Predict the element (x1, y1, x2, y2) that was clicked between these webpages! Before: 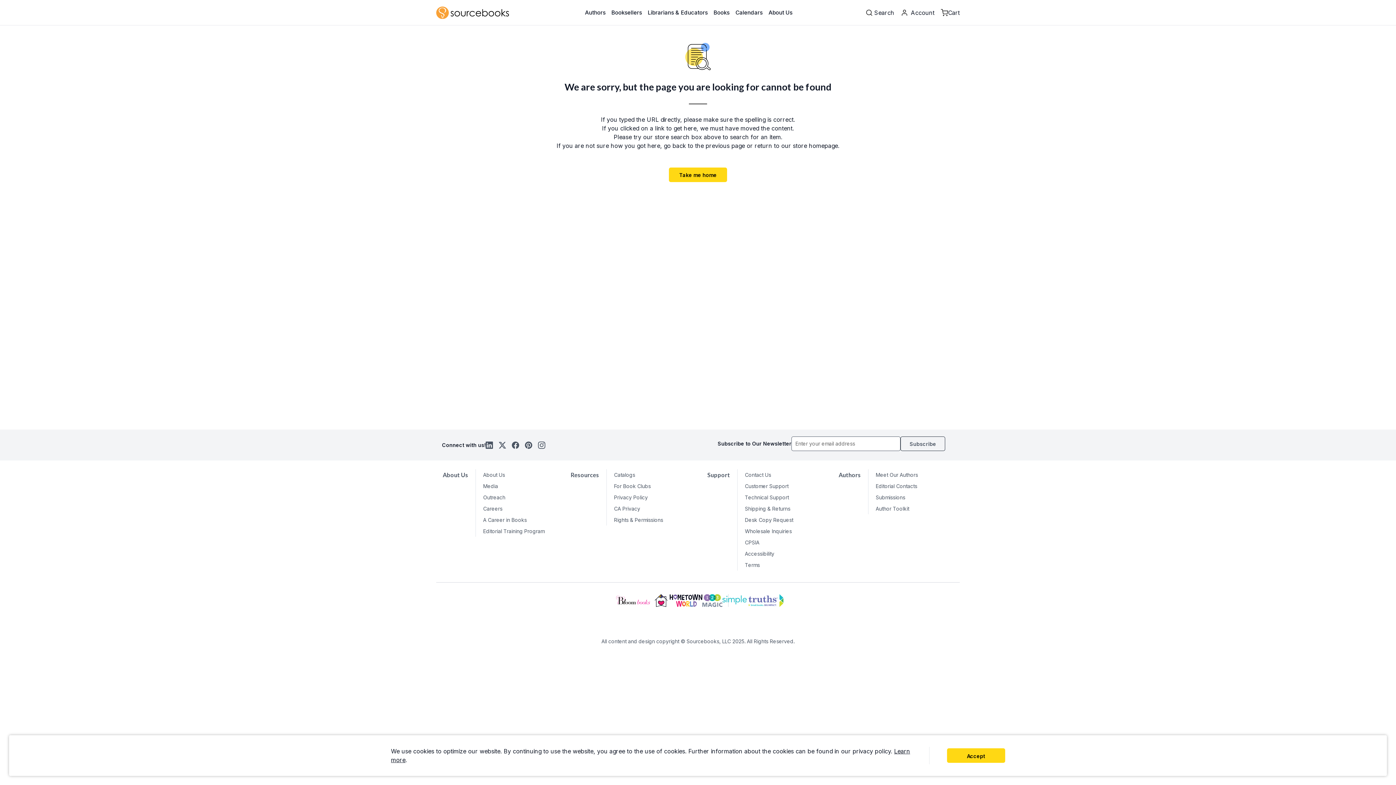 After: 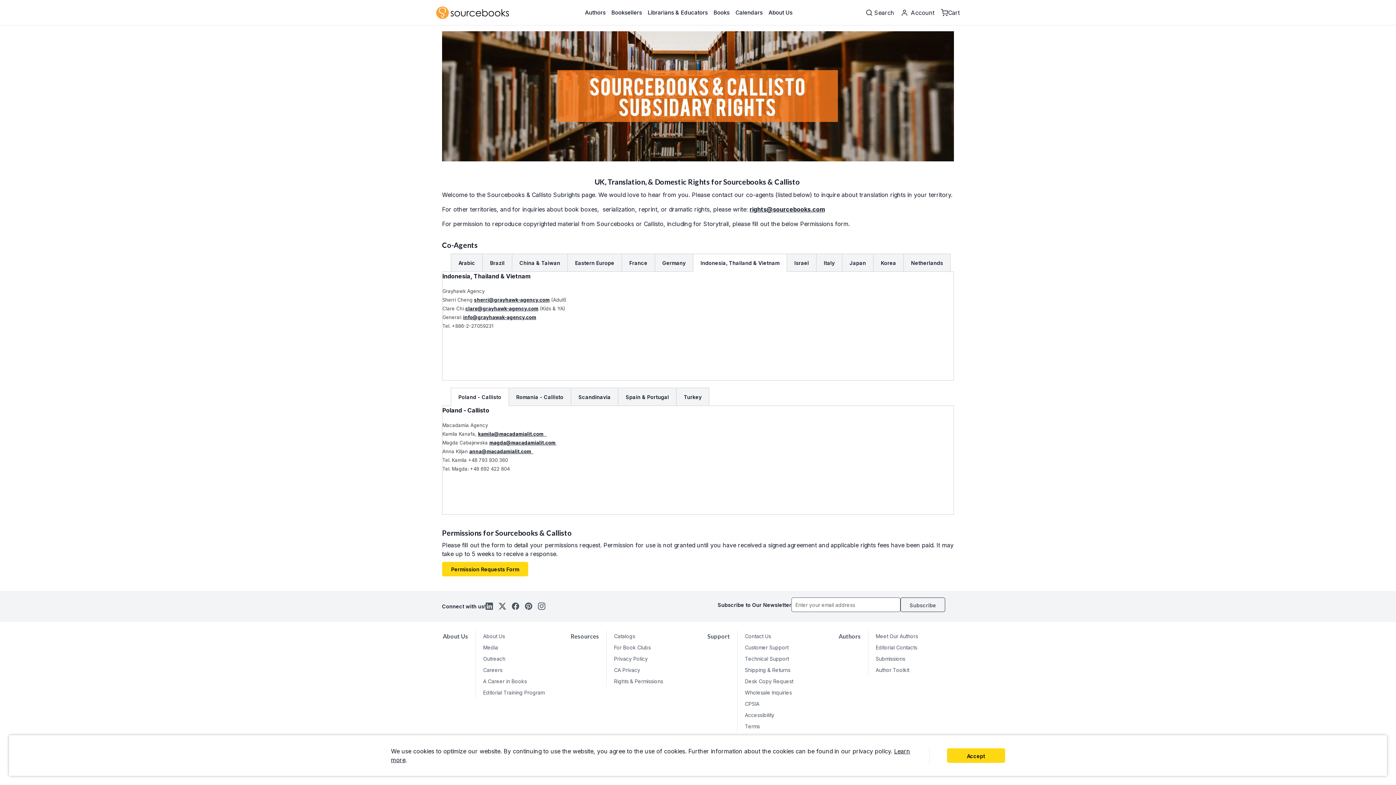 Action: label: Rights & Permissions bbox: (614, 514, 698, 525)